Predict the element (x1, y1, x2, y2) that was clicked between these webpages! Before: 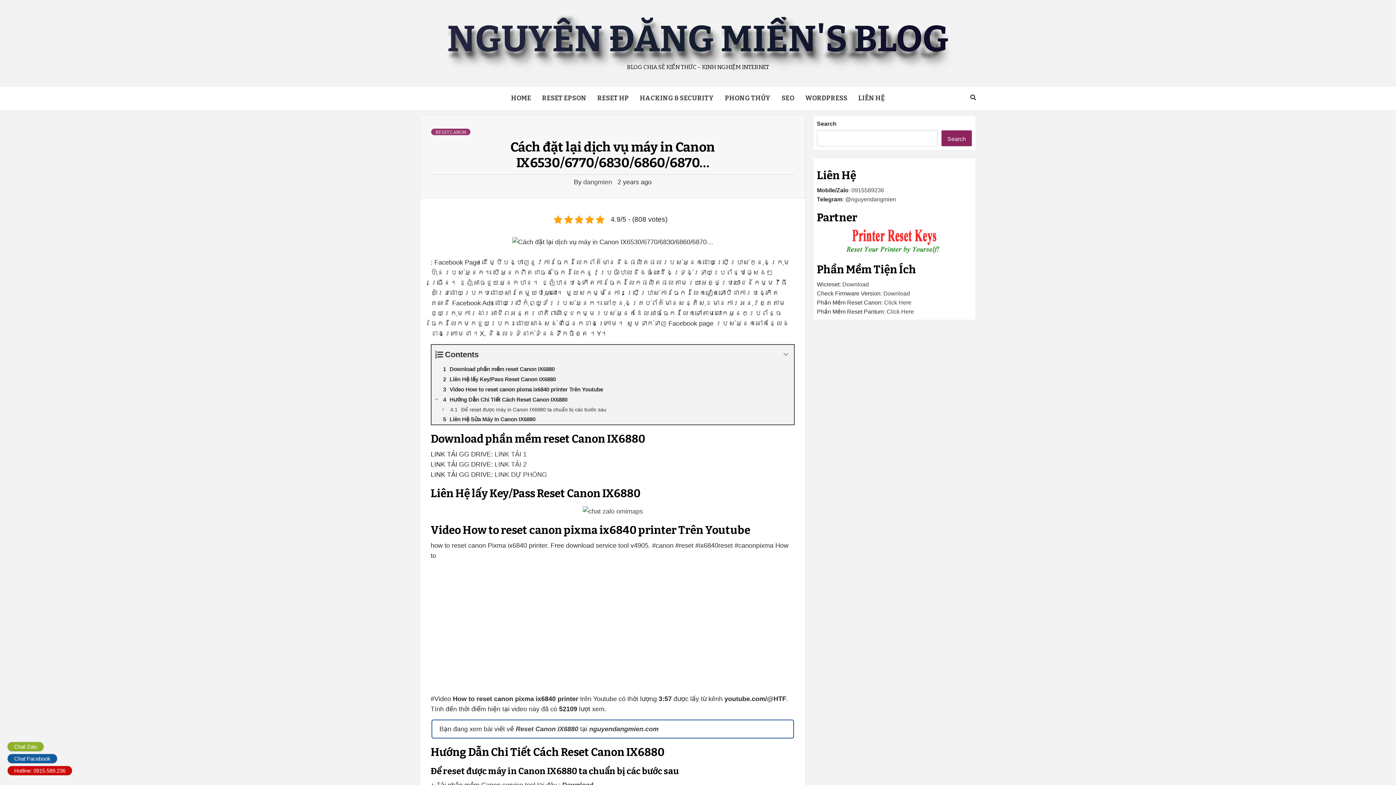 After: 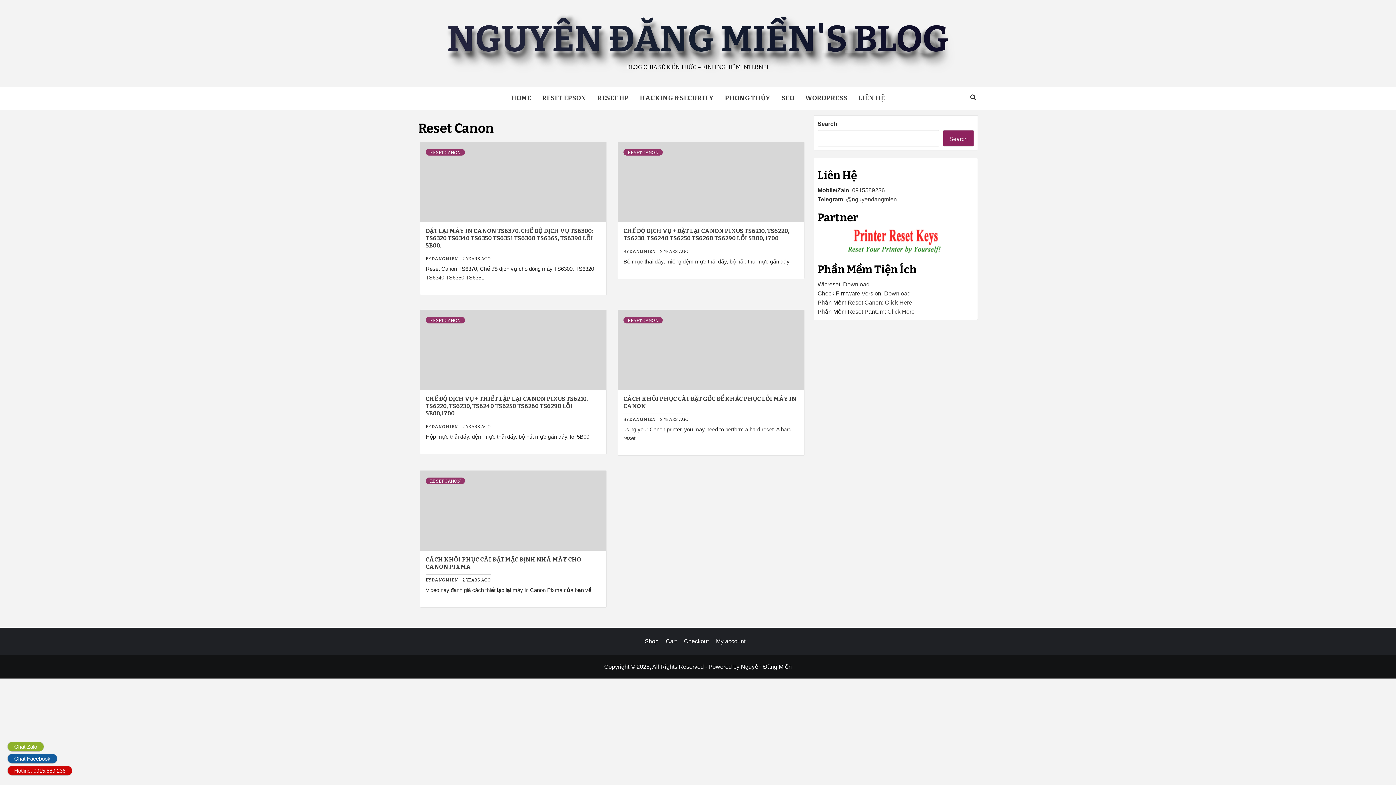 Action: label: RESET CANON bbox: (431, 128, 470, 135)